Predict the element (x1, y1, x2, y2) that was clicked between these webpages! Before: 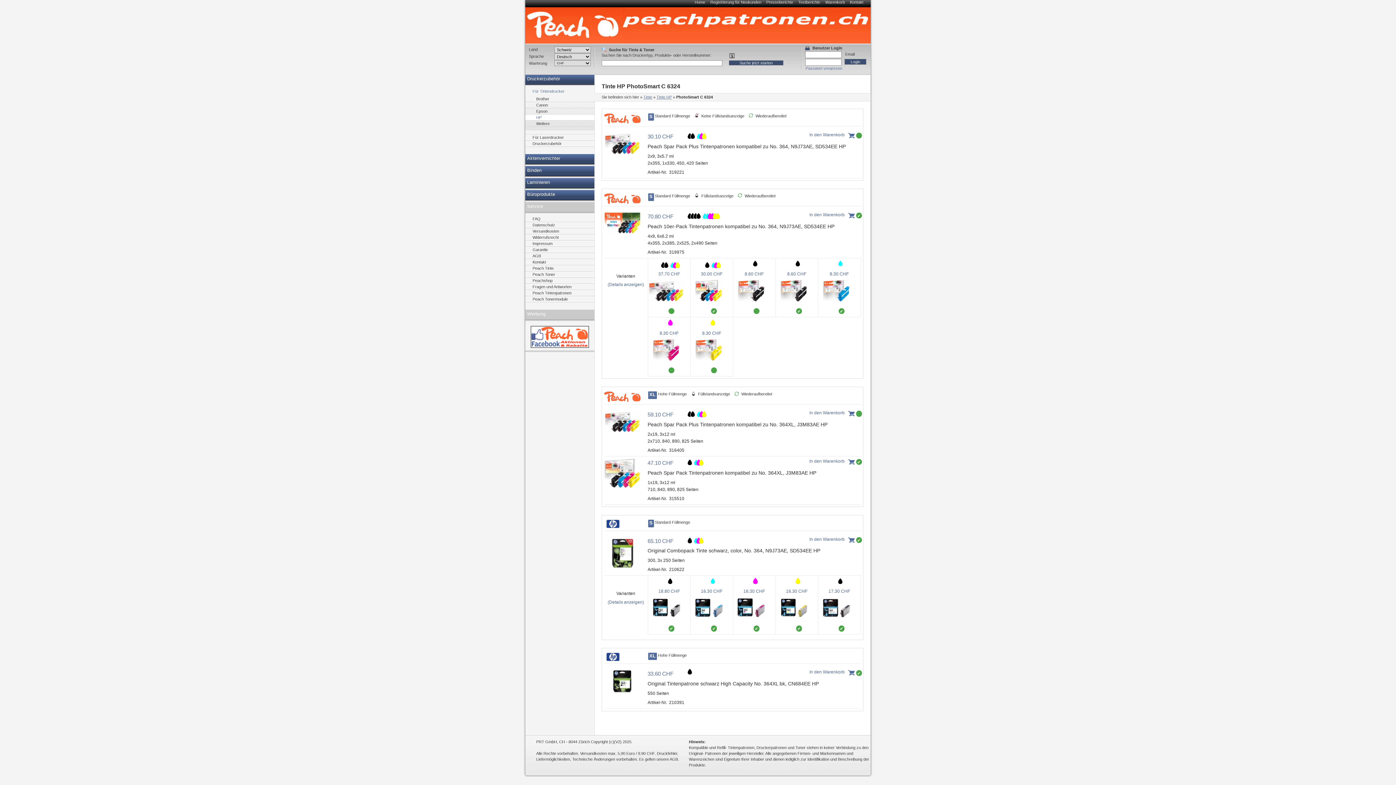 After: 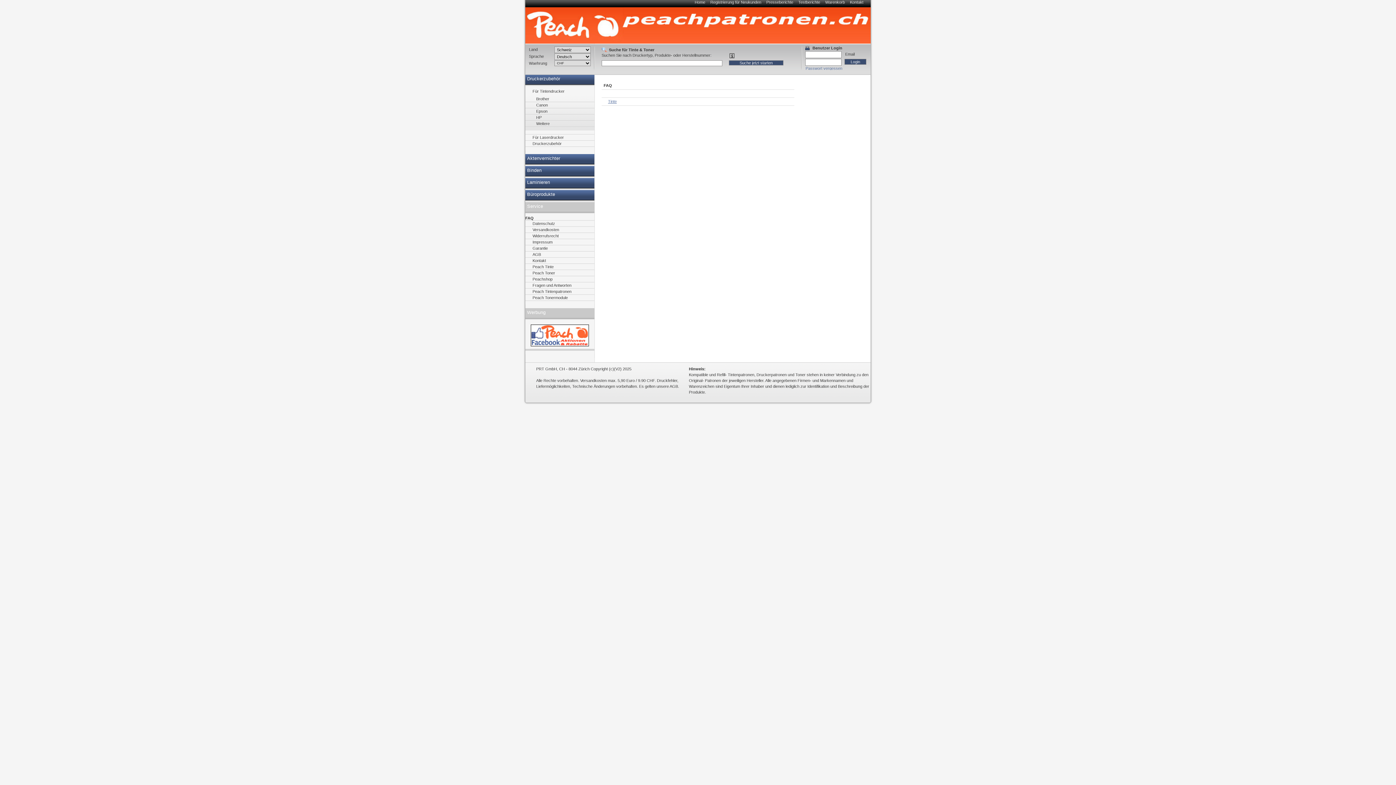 Action: bbox: (525, 216, 594, 221) label: FAQ